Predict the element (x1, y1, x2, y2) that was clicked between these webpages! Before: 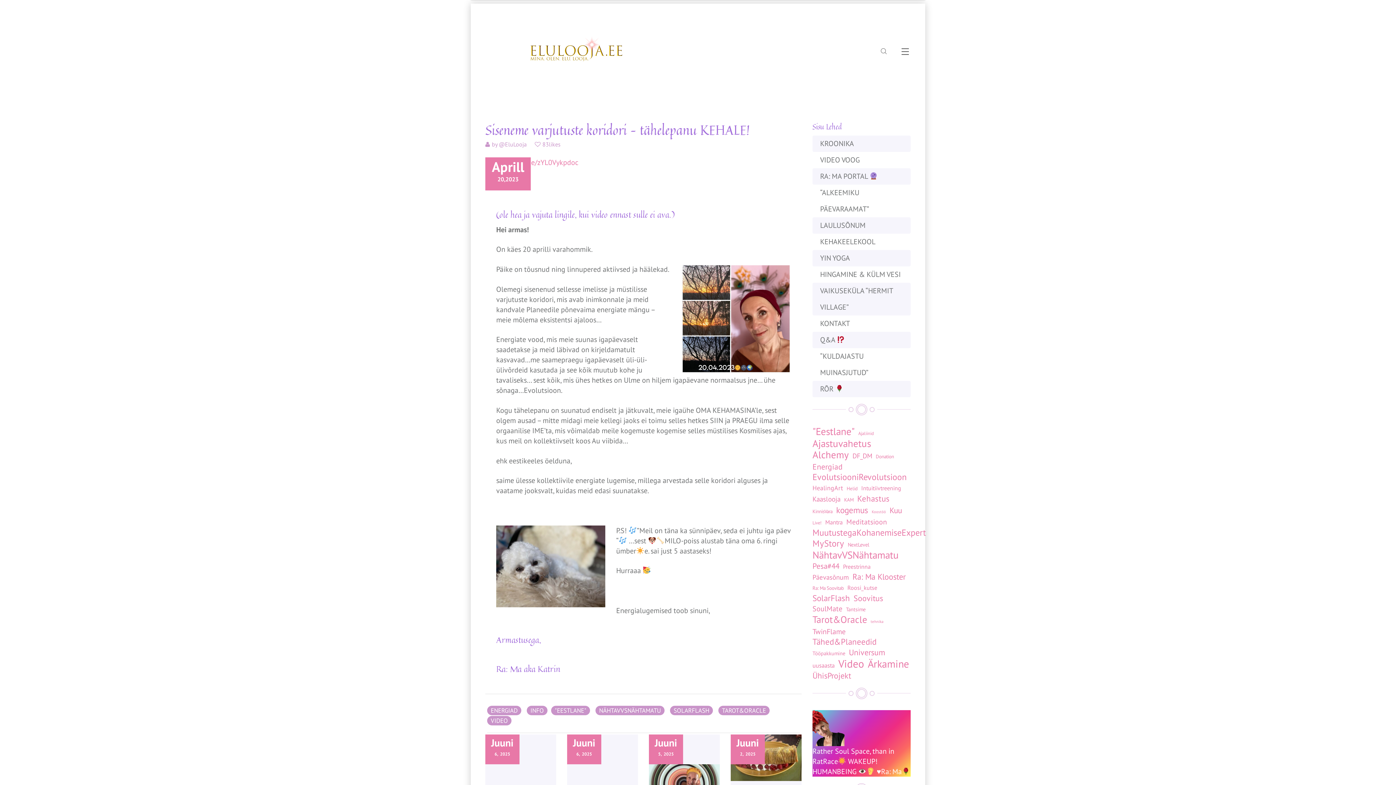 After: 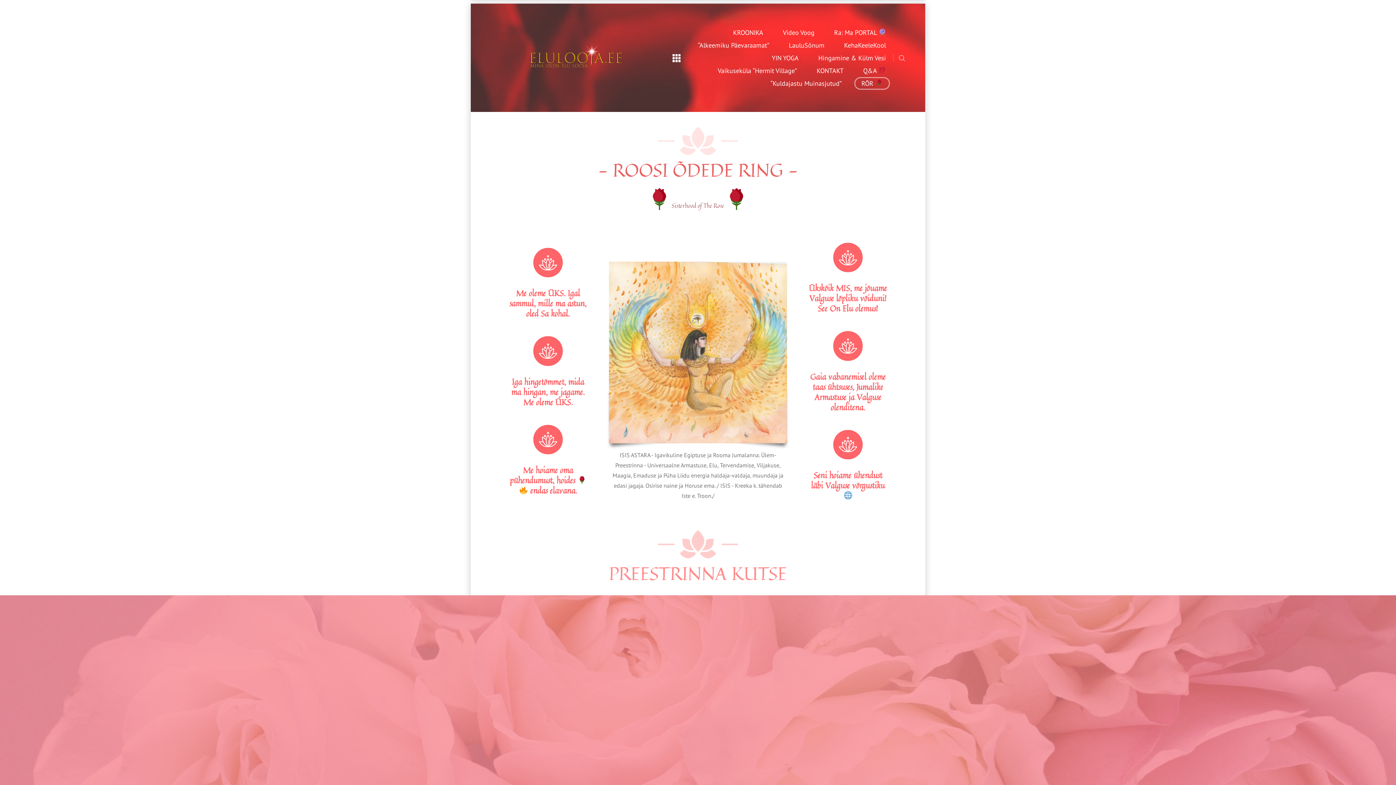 Action: bbox: (820, 384, 843, 393) label: RÕR 